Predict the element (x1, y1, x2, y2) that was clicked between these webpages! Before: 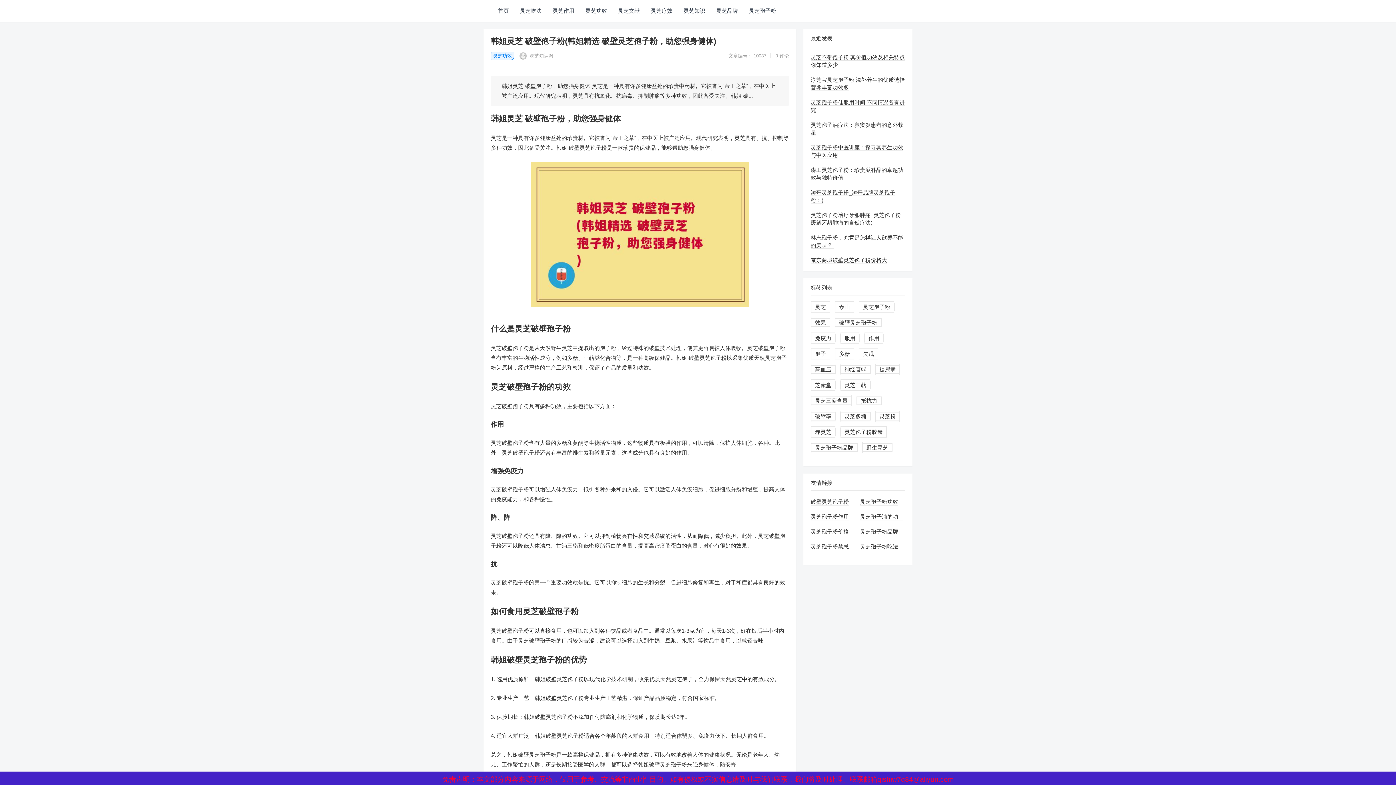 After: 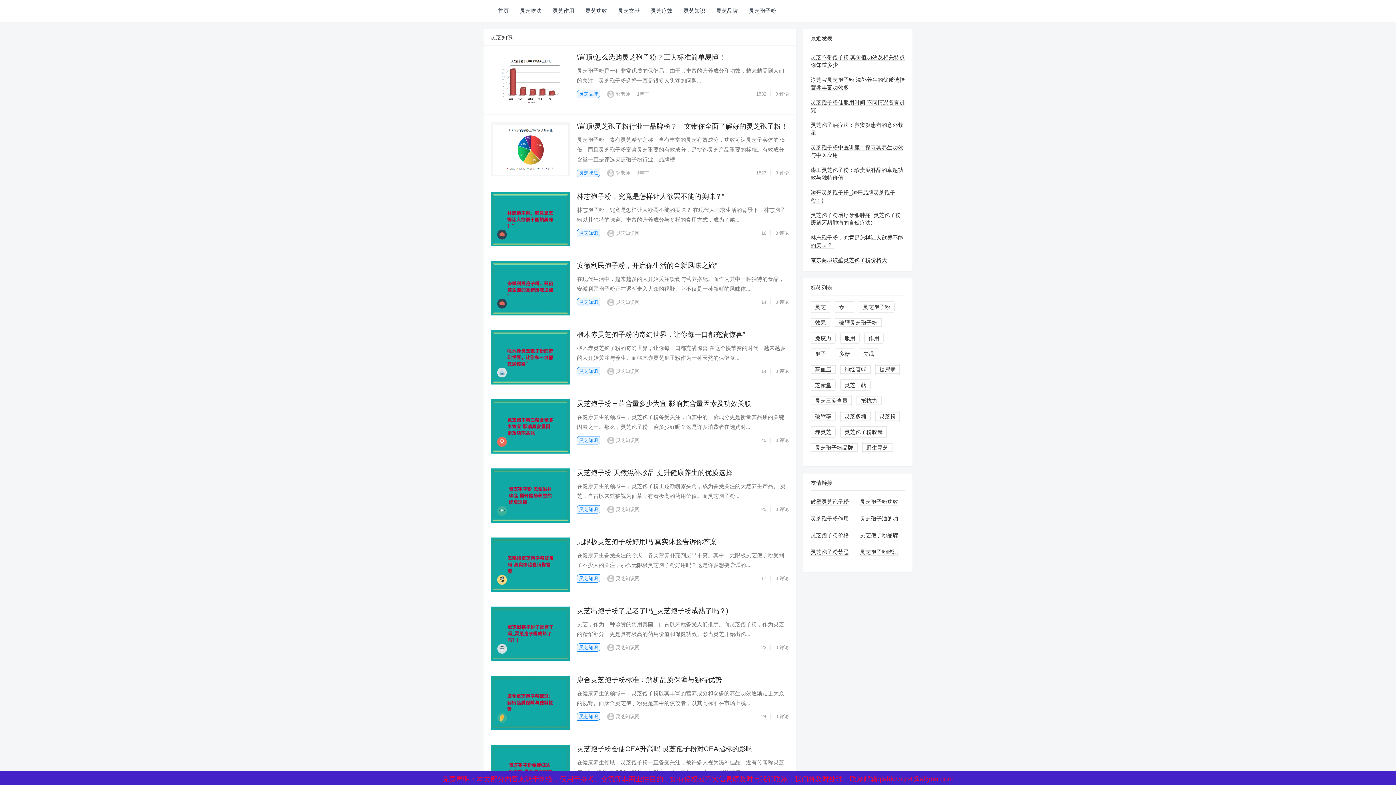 Action: bbox: (678, 0, 710, 21) label: 灵芝知识